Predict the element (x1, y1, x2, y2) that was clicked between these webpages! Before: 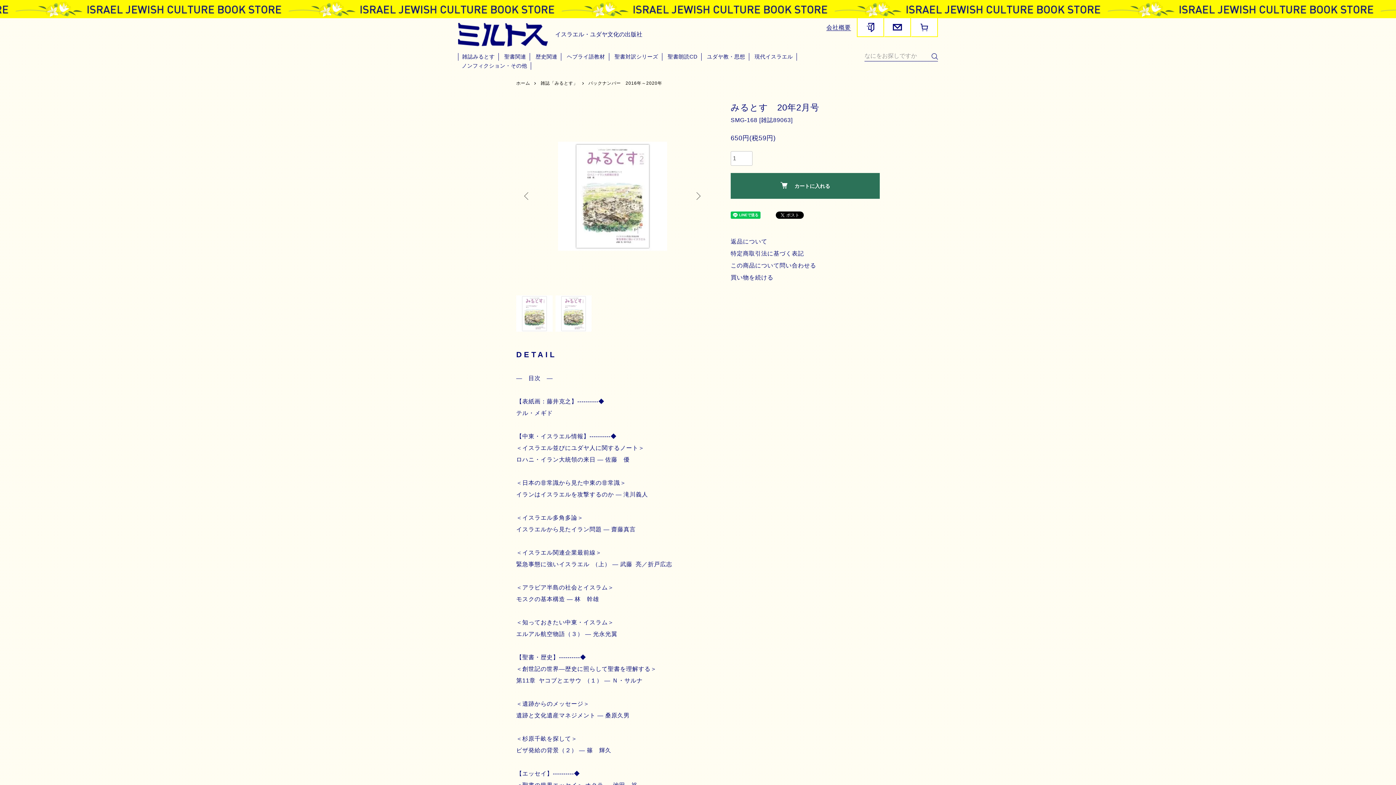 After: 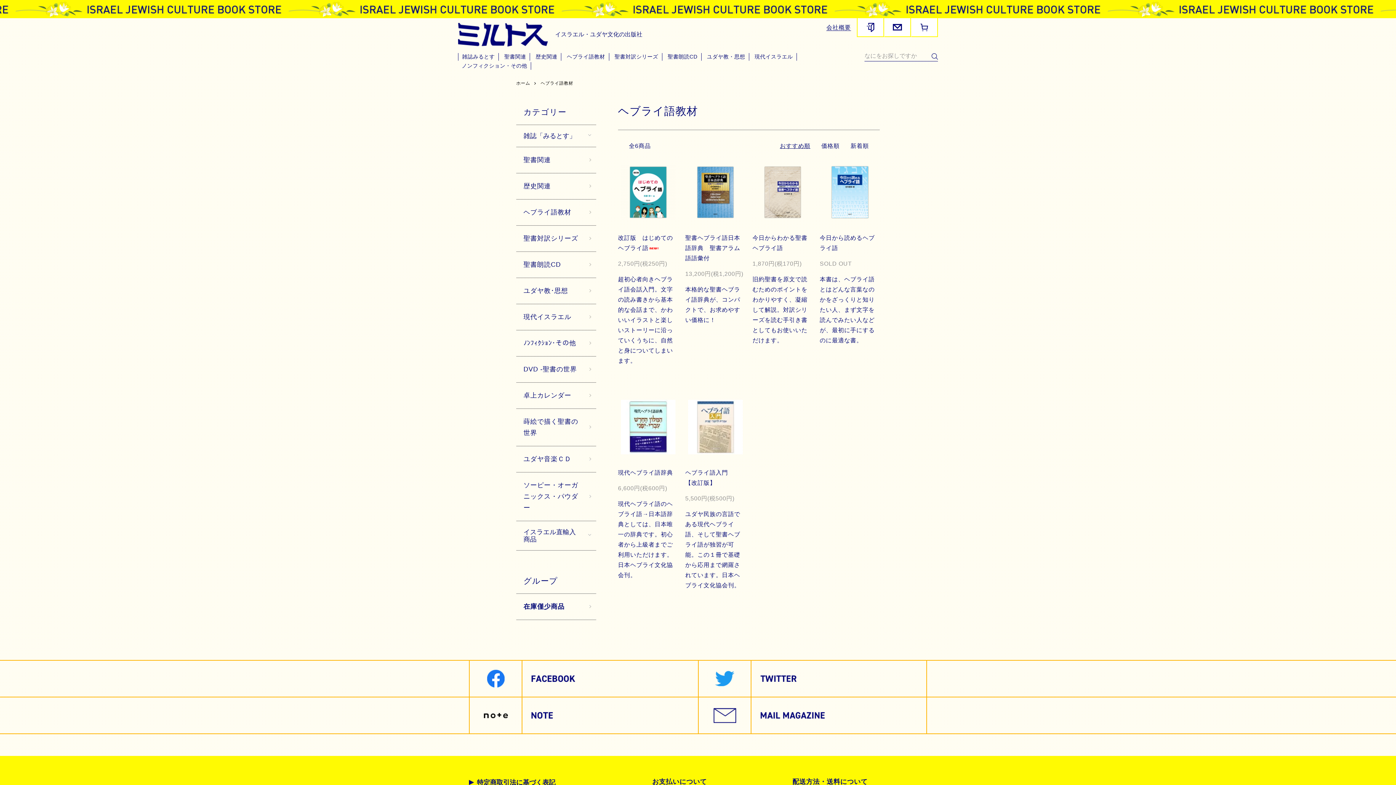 Action: bbox: (563, 53, 608, 60) label: ヘブライ語教材